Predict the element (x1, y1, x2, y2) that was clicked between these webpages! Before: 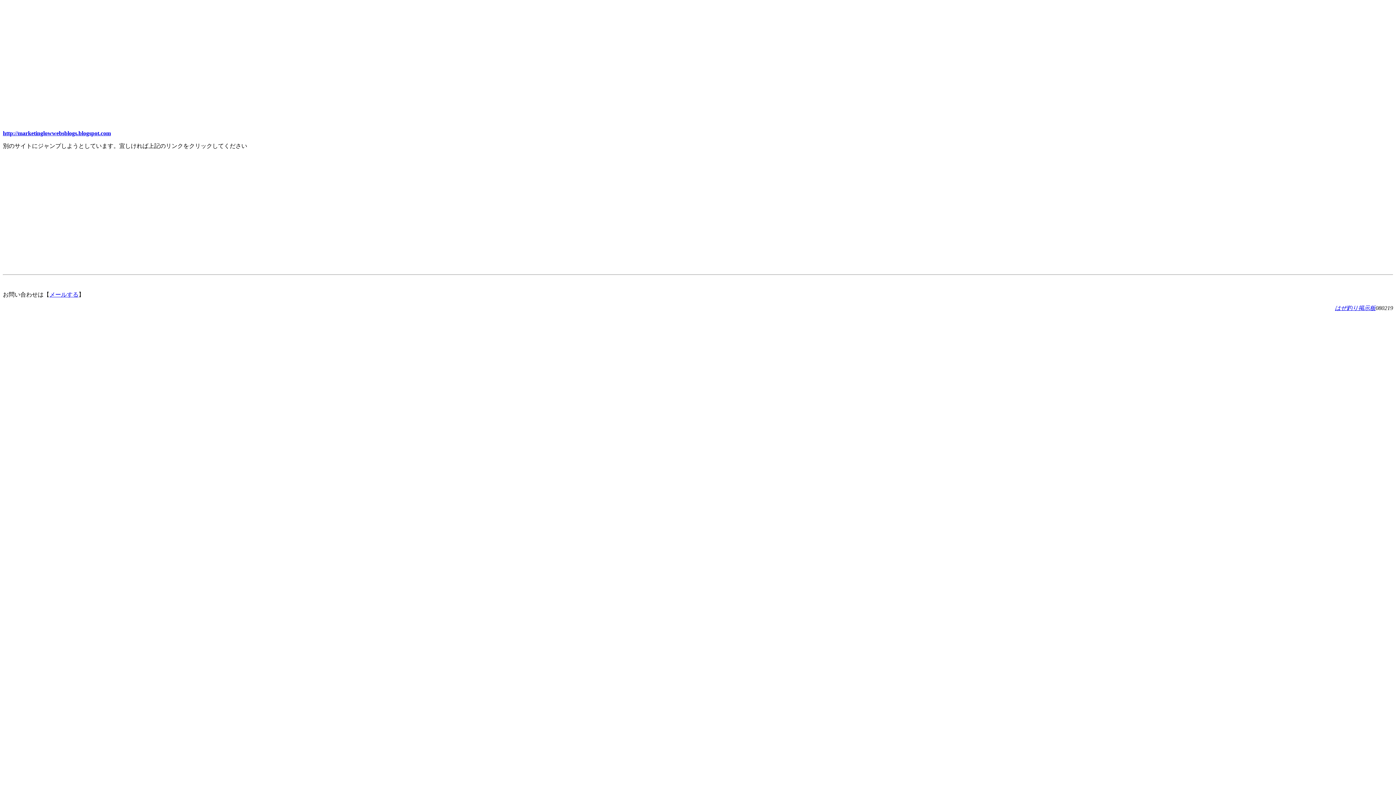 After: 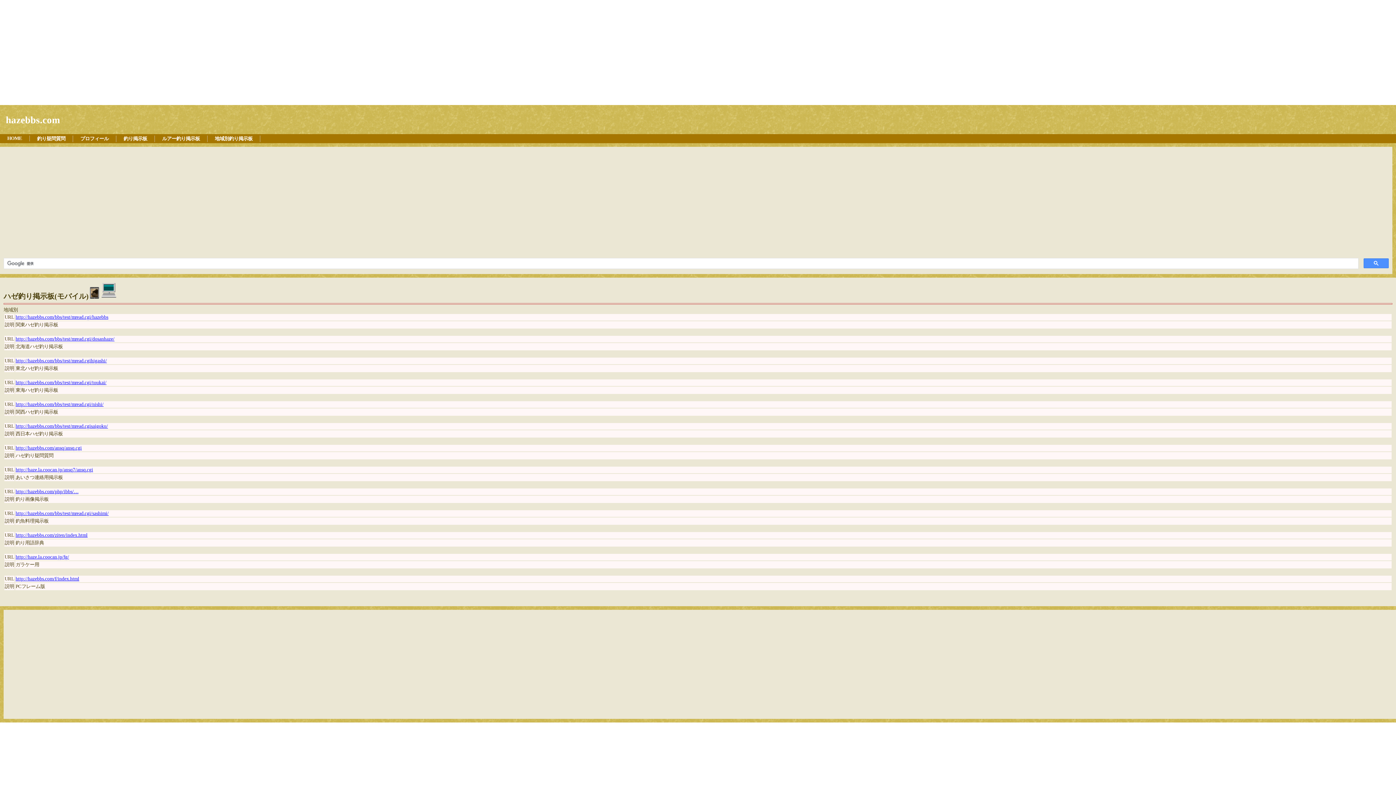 Action: label: はぜ釣り掲示板 bbox: (1335, 305, 1376, 311)